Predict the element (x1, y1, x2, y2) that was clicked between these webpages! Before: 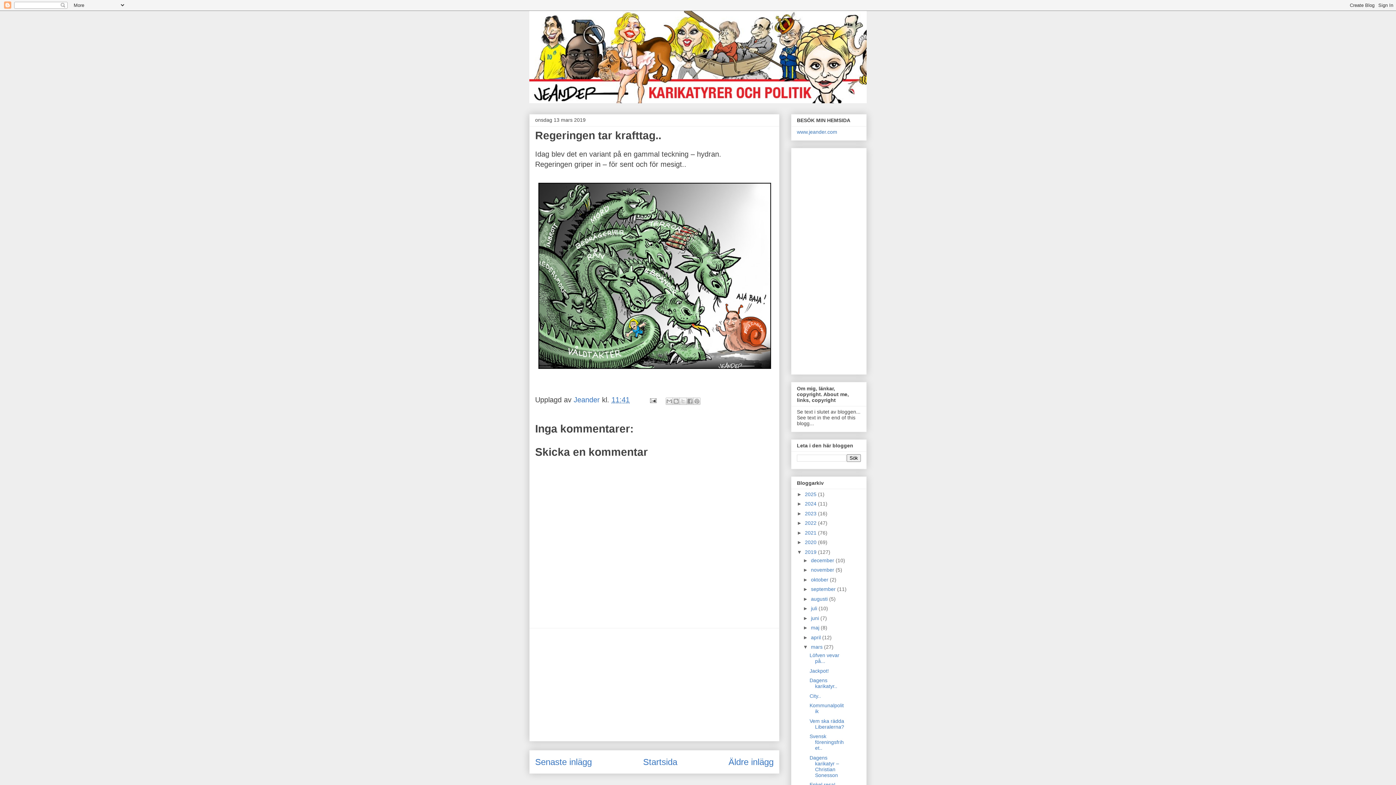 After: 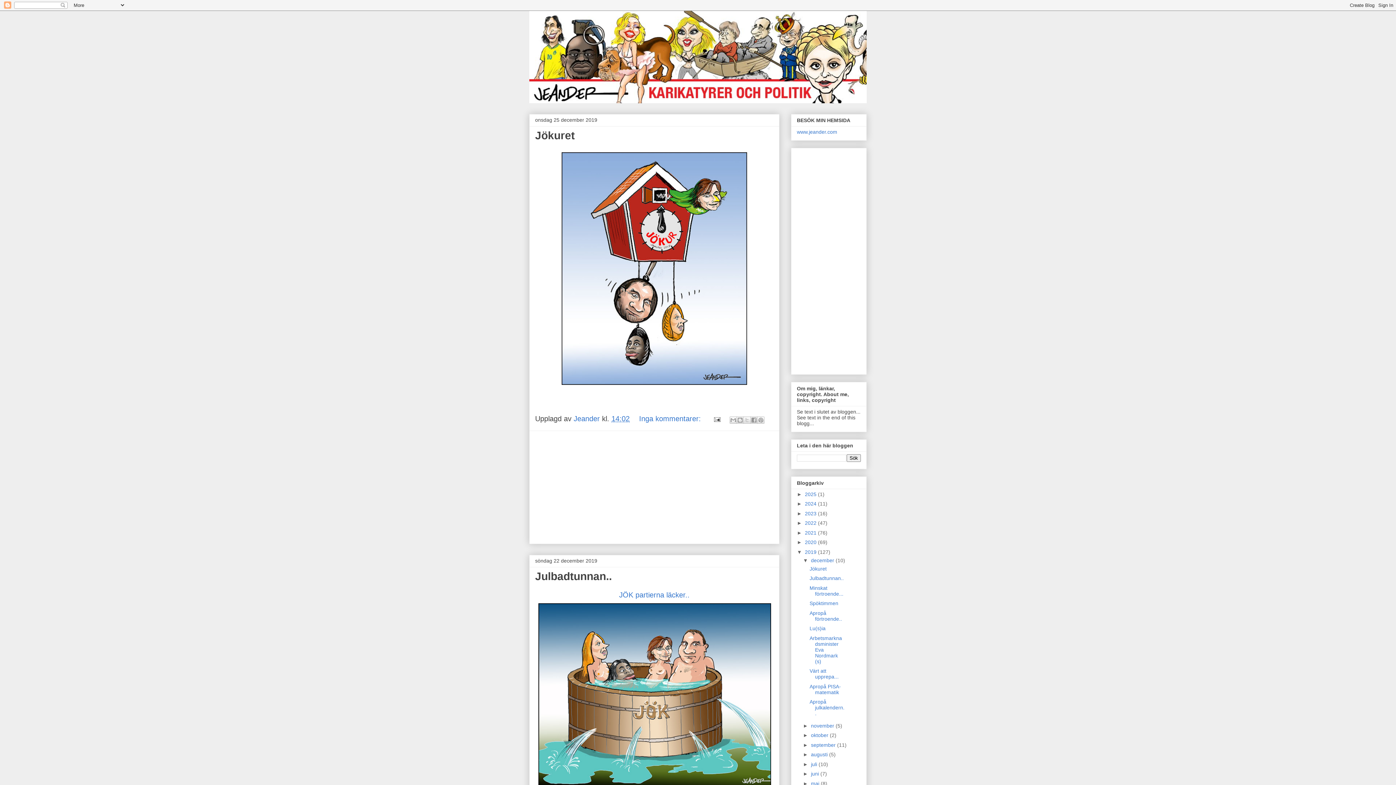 Action: bbox: (805, 549, 818, 555) label: 2019 